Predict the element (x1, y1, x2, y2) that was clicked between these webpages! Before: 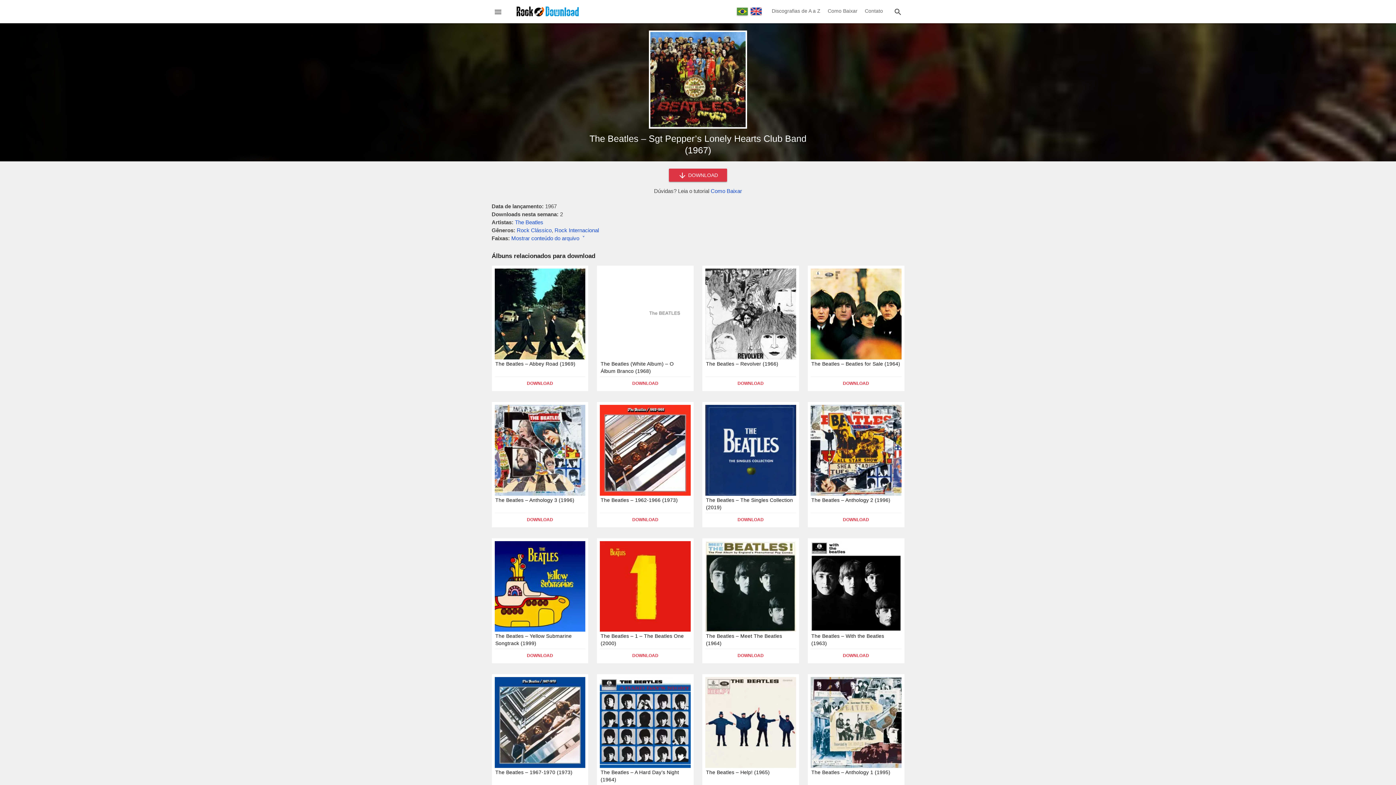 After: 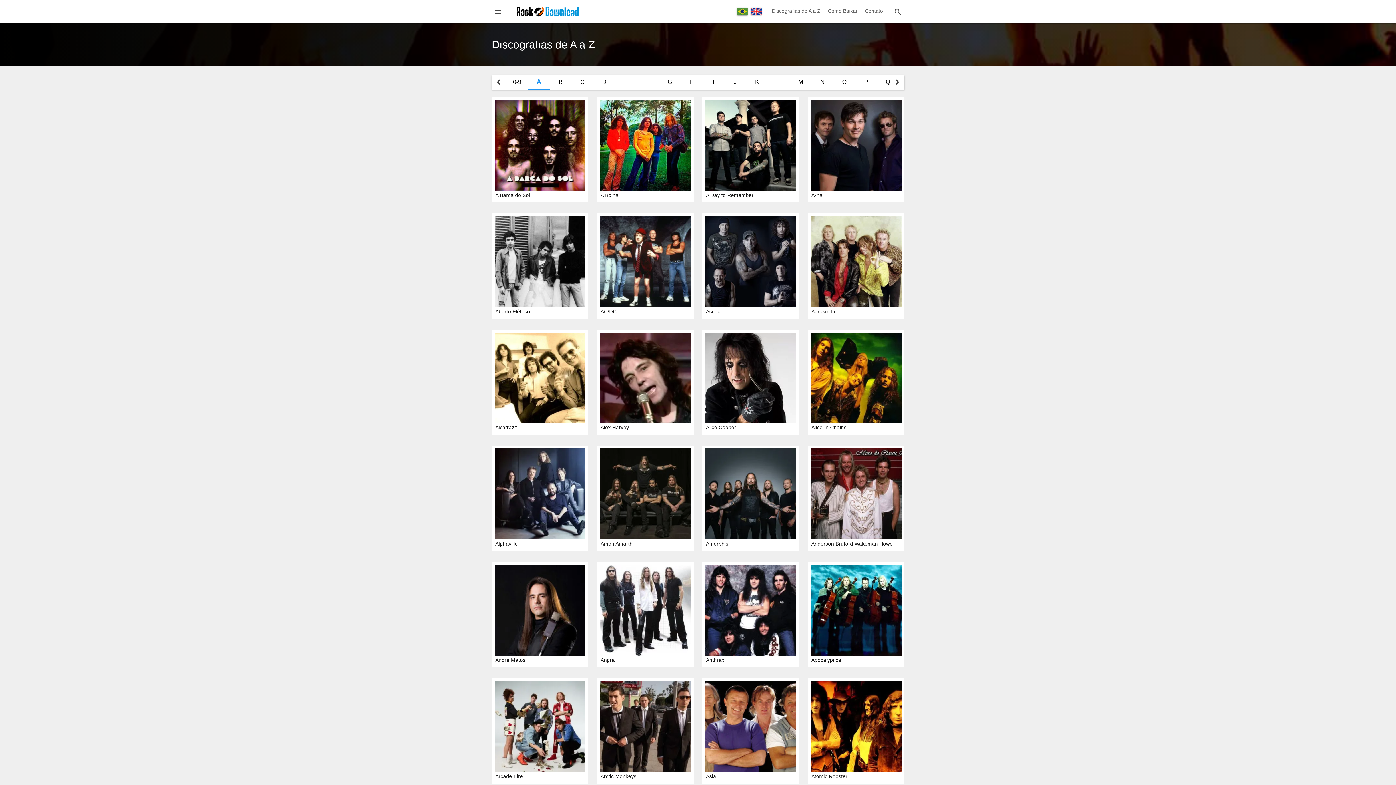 Action: bbox: (769, 0, 823, 23) label: Discografias de A a Z